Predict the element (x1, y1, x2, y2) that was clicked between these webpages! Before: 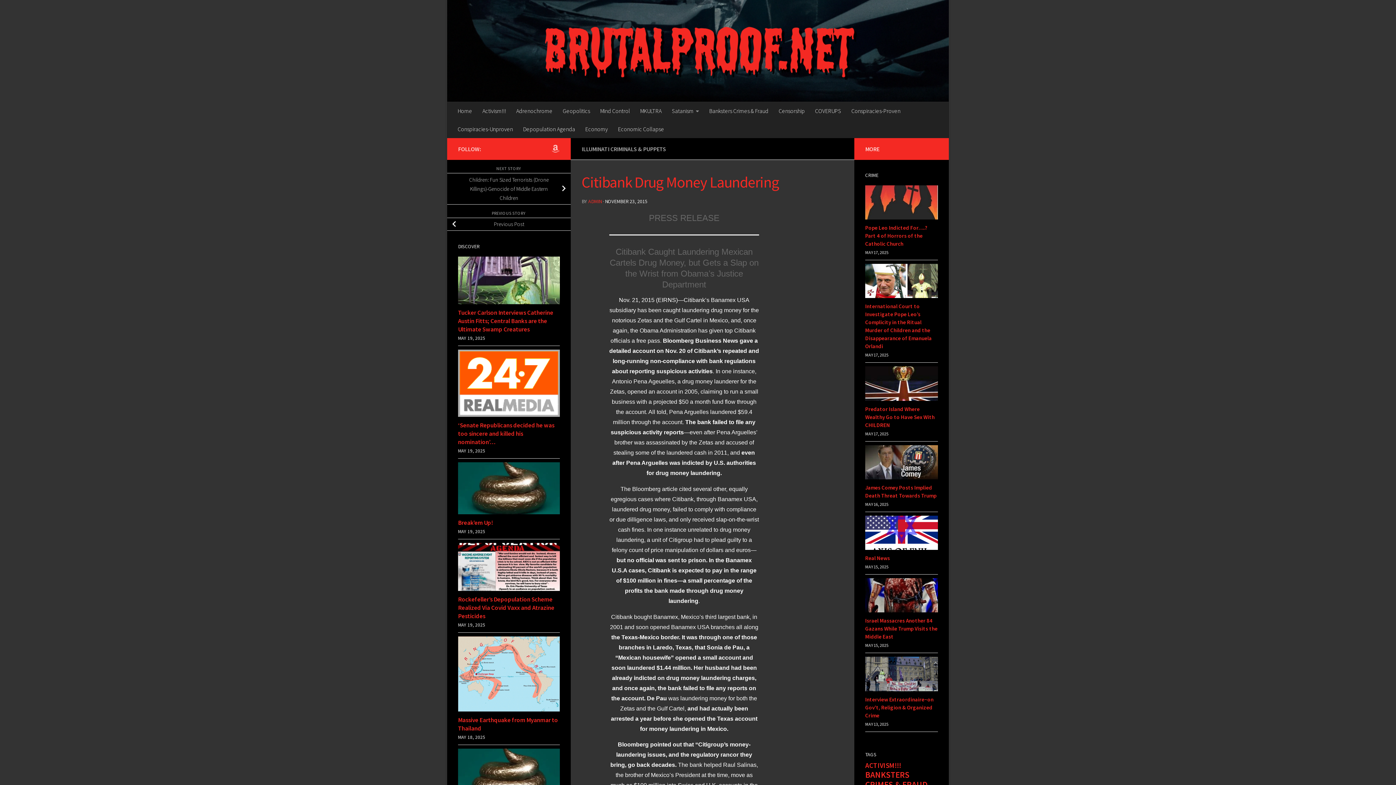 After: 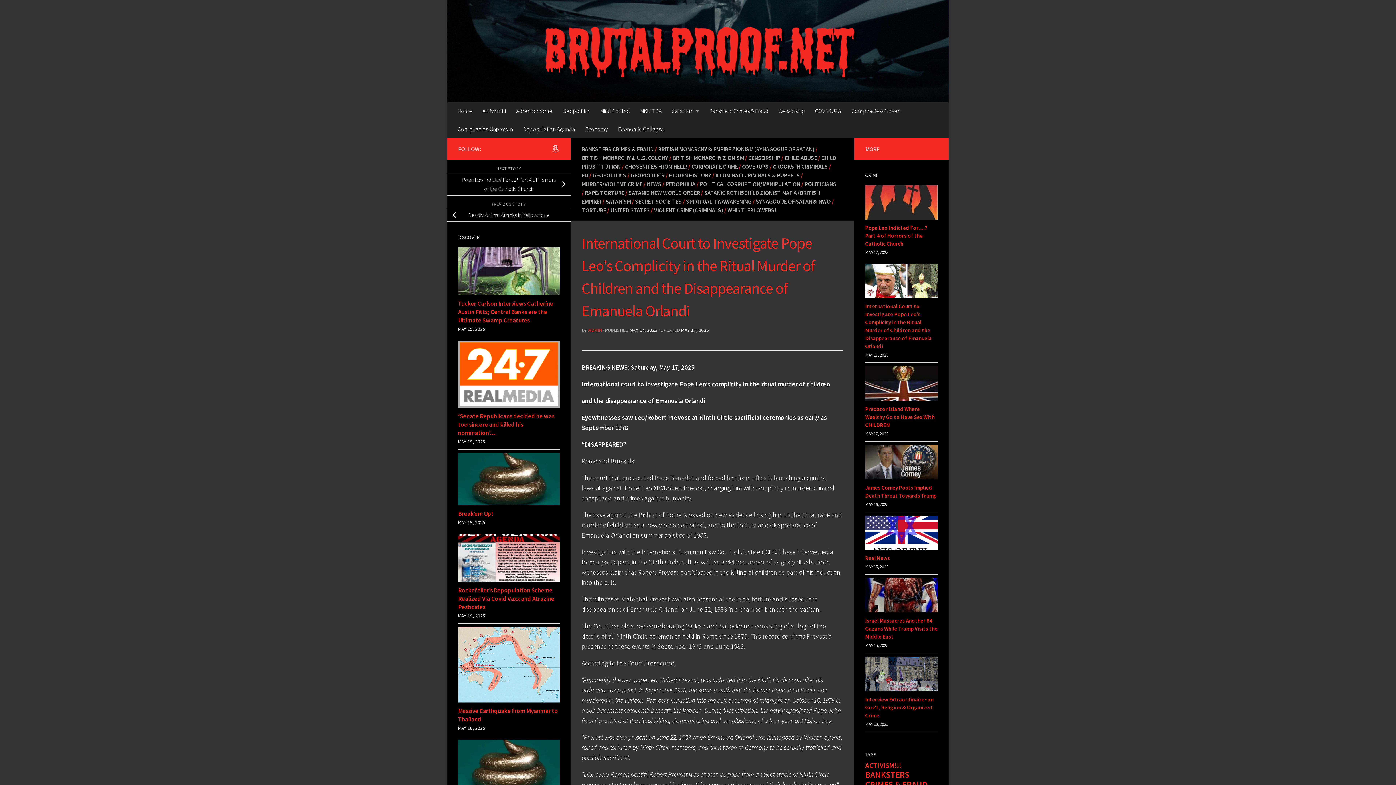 Action: bbox: (865, 264, 938, 298)